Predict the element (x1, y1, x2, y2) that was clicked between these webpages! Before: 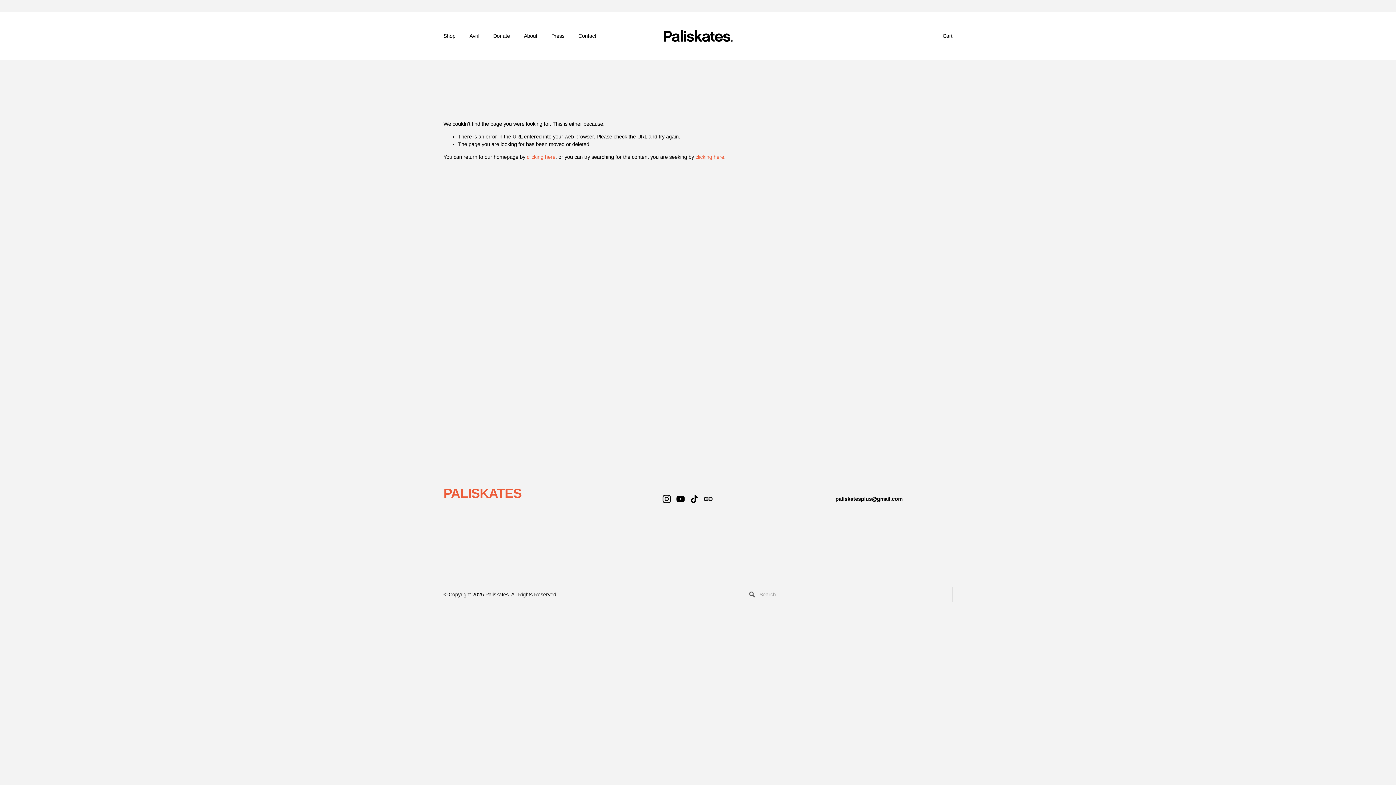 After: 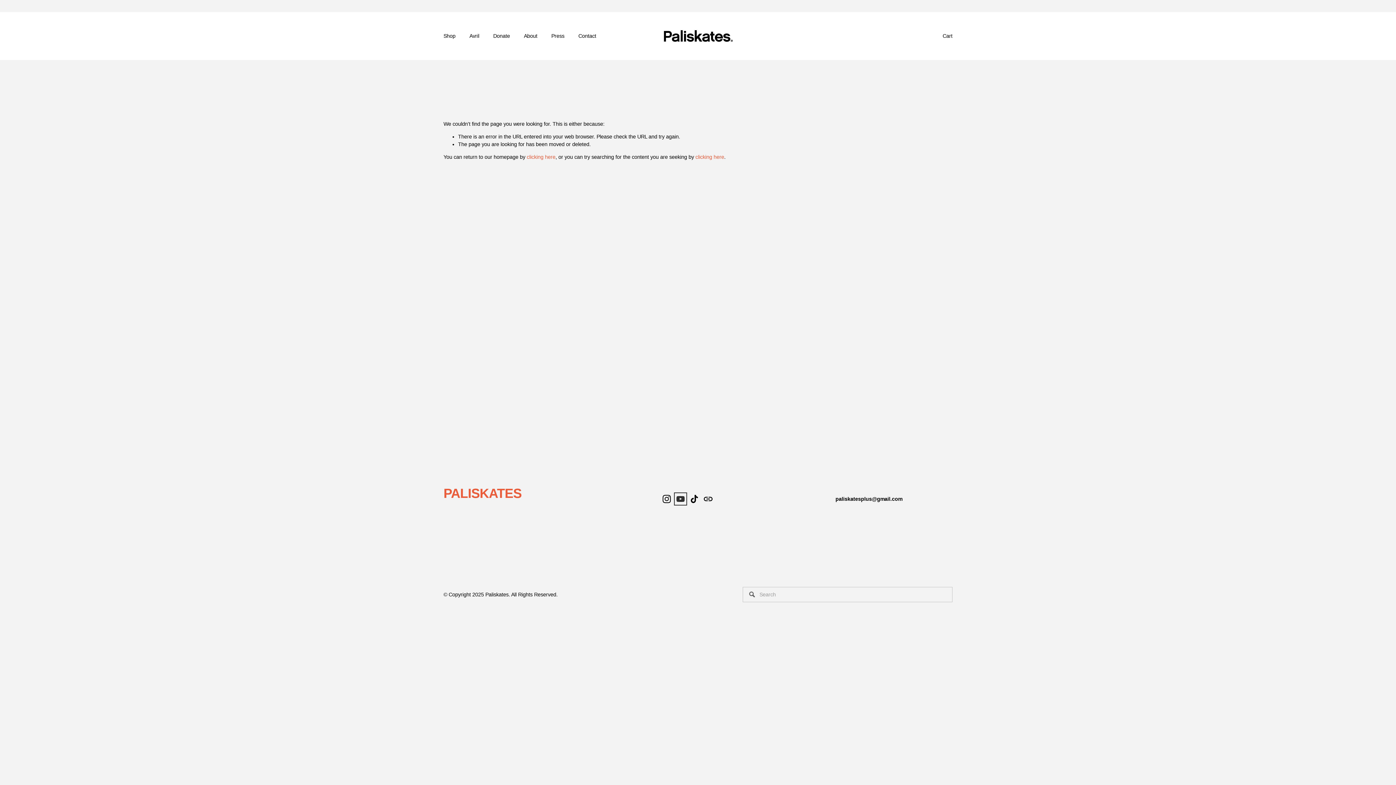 Action: label: YouTube bbox: (676, 494, 684, 503)